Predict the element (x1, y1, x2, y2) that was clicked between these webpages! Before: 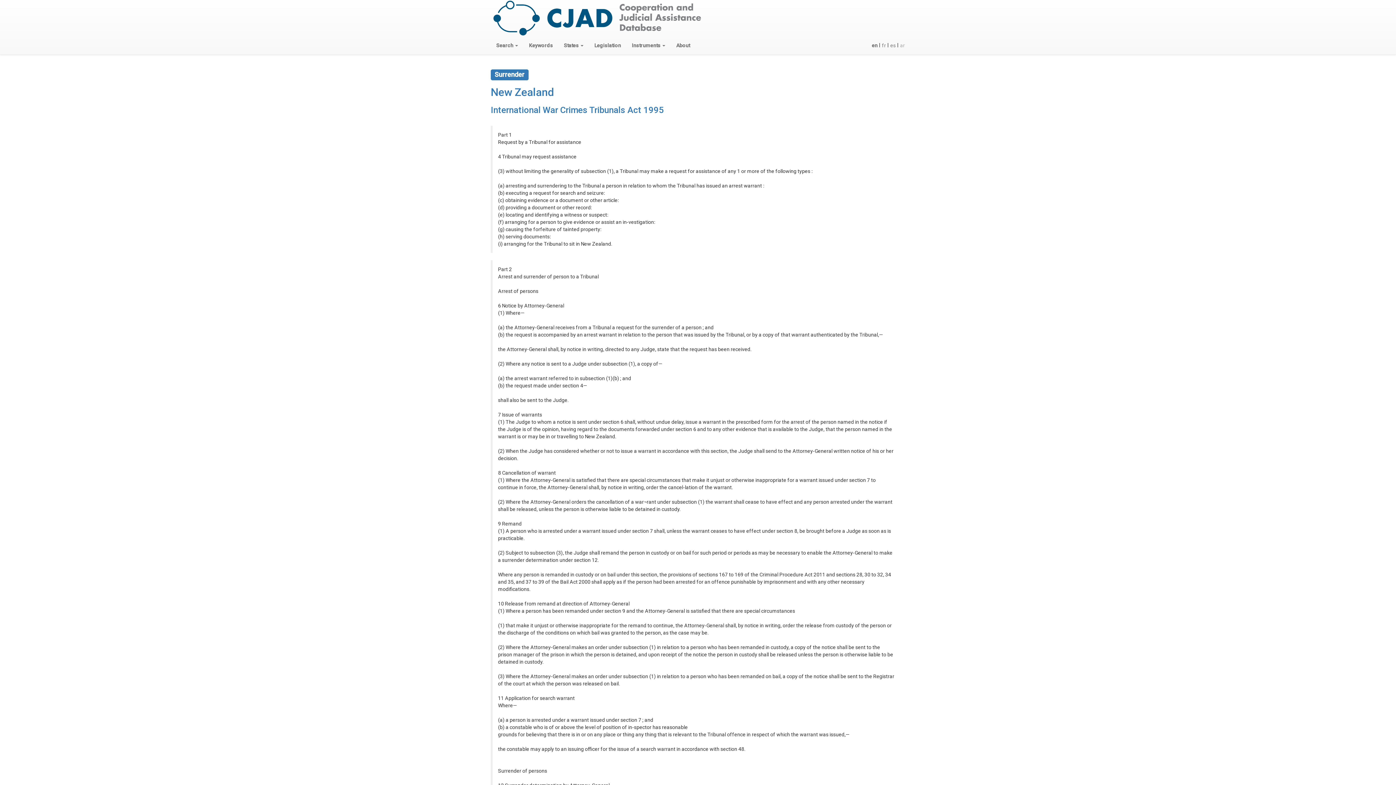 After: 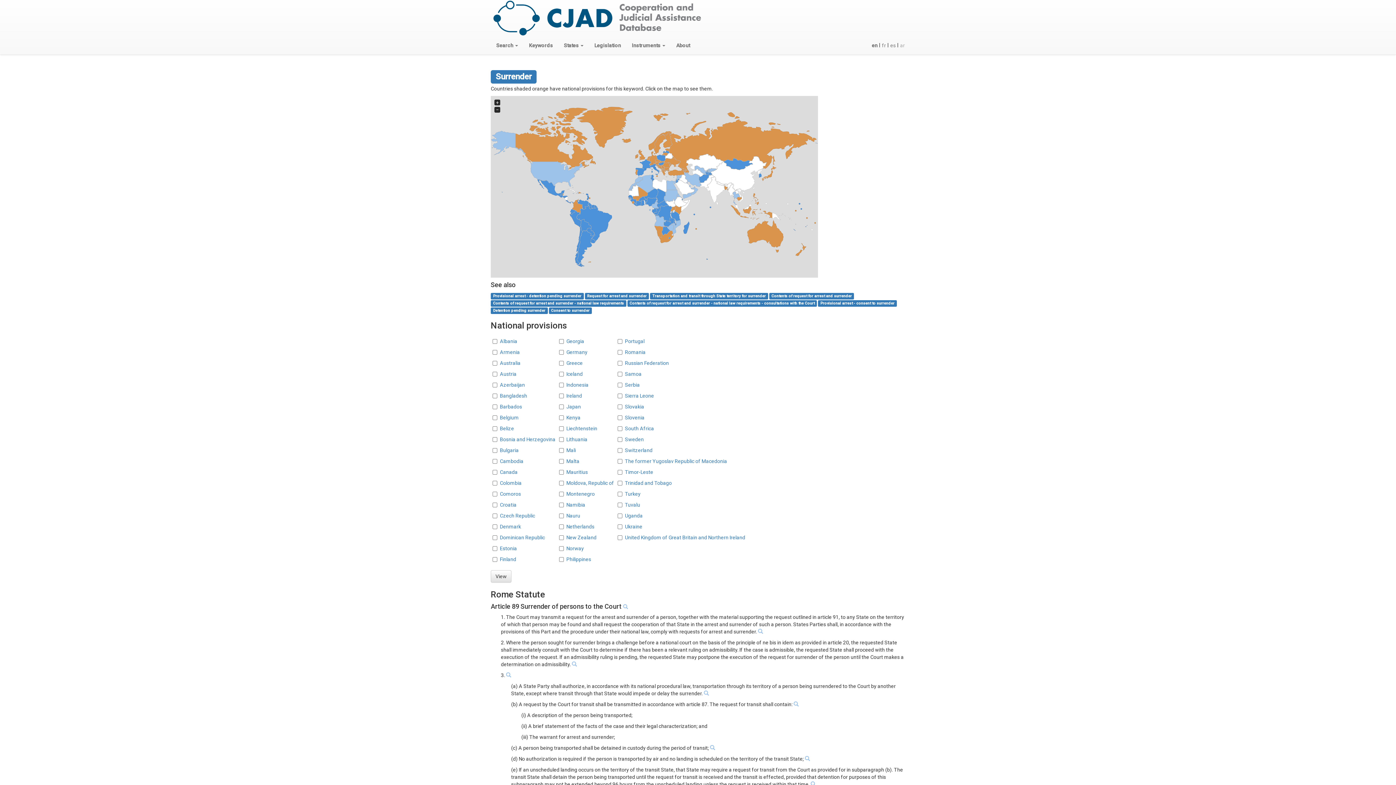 Action: label: Surrender bbox: (490, 69, 528, 79)